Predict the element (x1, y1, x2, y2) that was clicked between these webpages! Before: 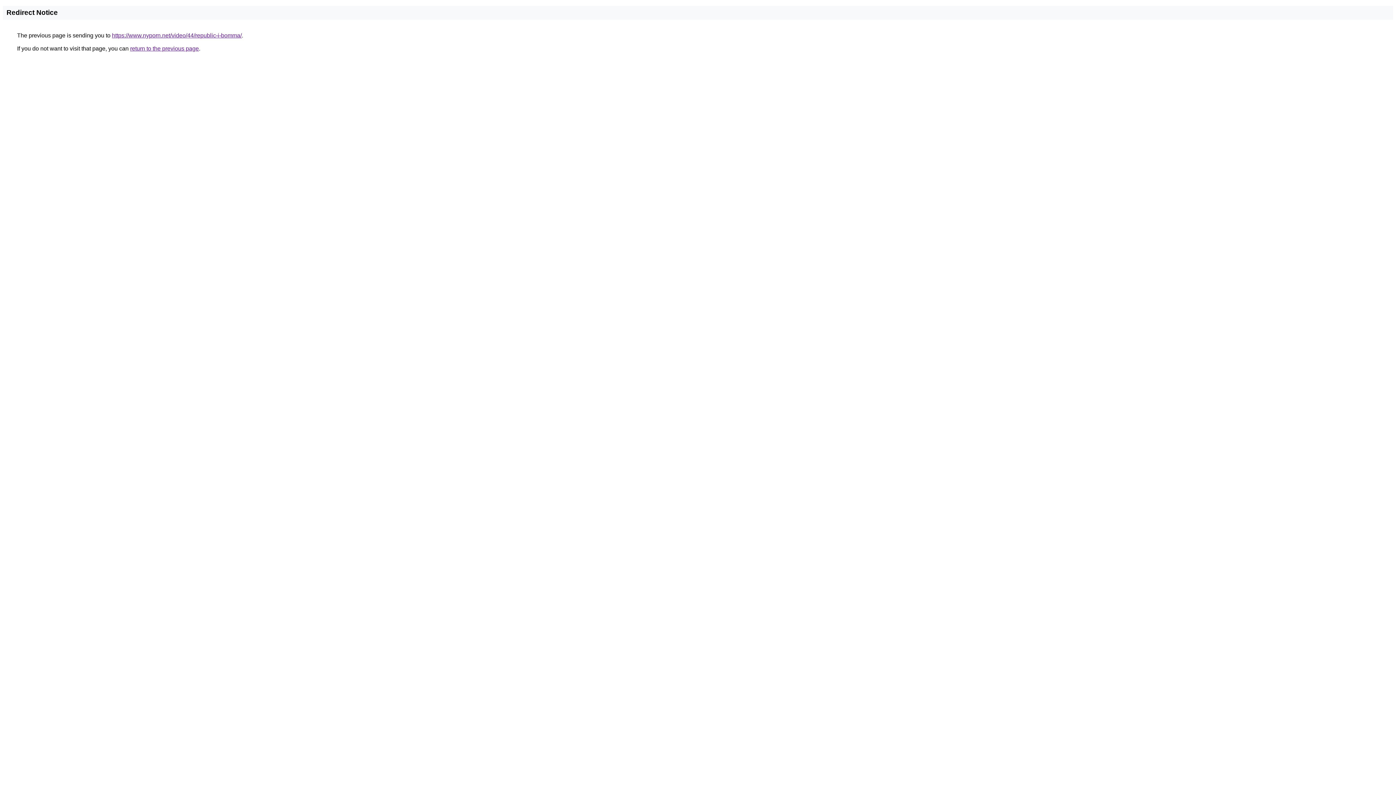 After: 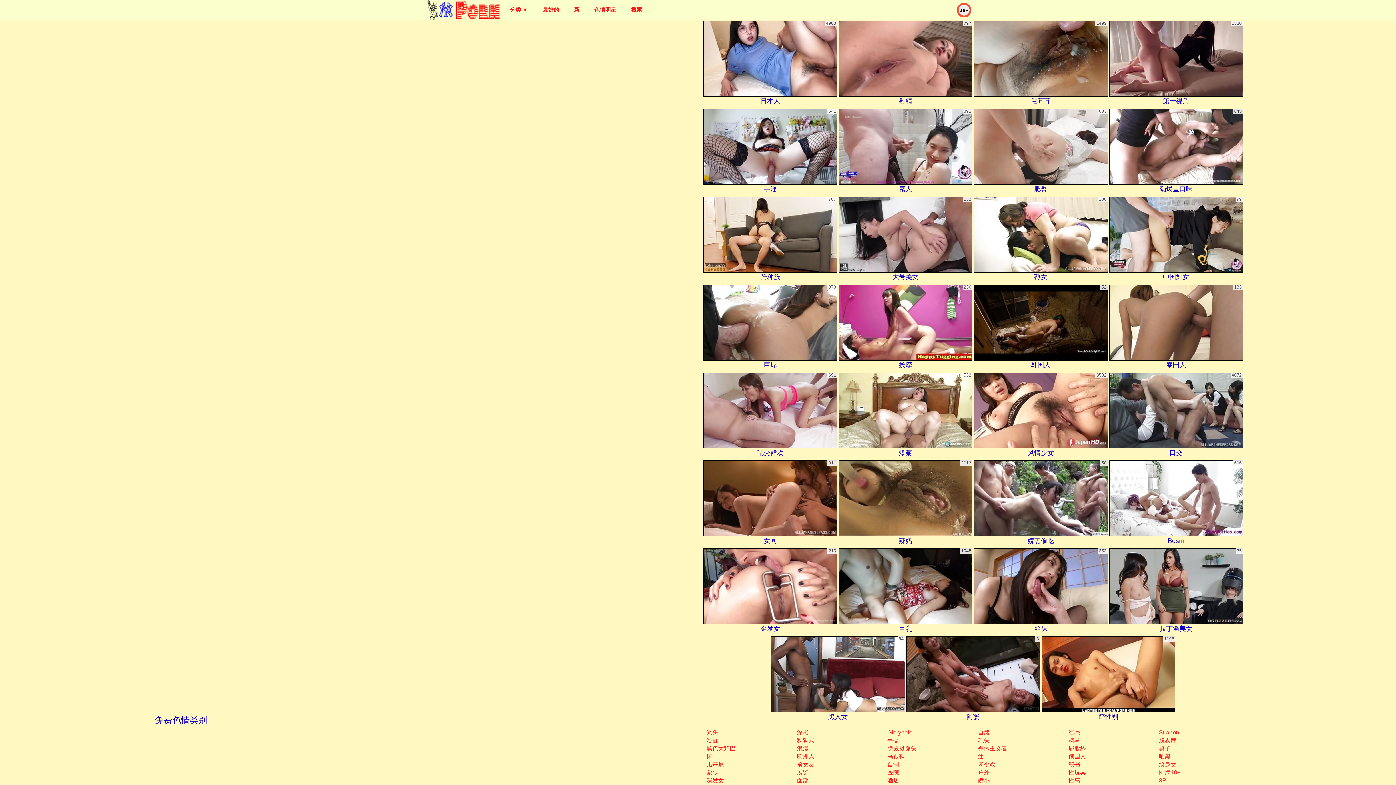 Action: label: https://www.nyporn.net/video/44/republic-i-bomma/ bbox: (112, 32, 241, 38)